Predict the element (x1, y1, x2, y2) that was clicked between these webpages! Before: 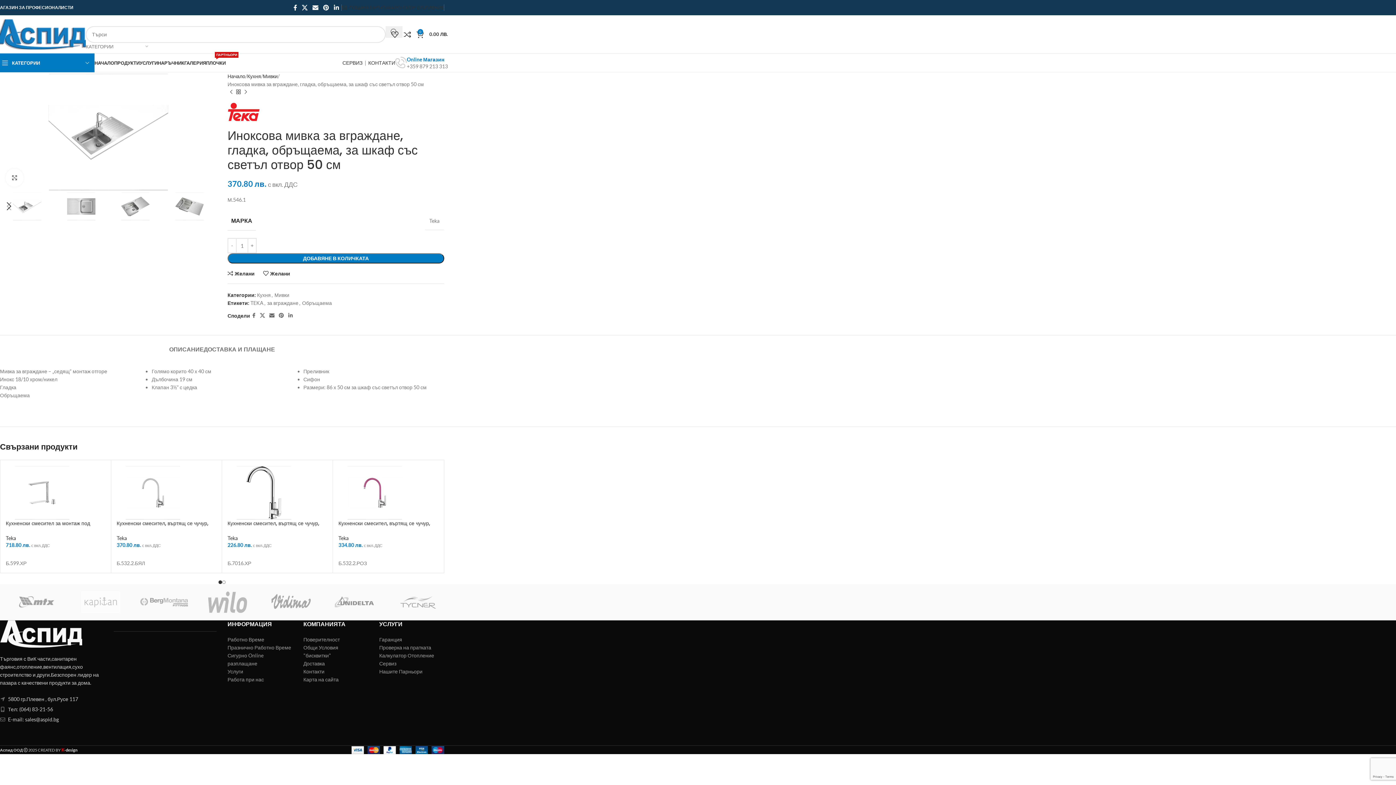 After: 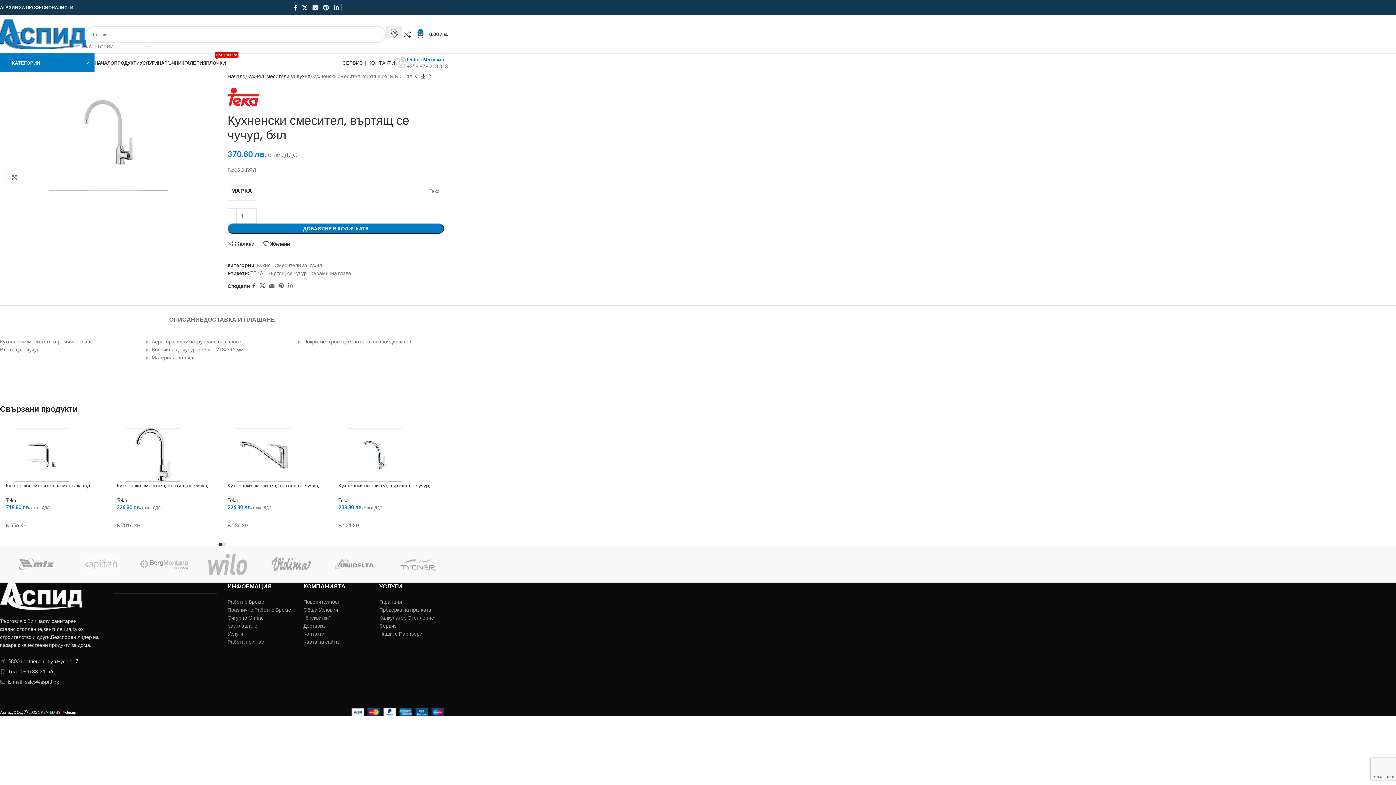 Action: label: Кухненски смесител, въртящ се чучур, бял bbox: (116, 520, 208, 534)